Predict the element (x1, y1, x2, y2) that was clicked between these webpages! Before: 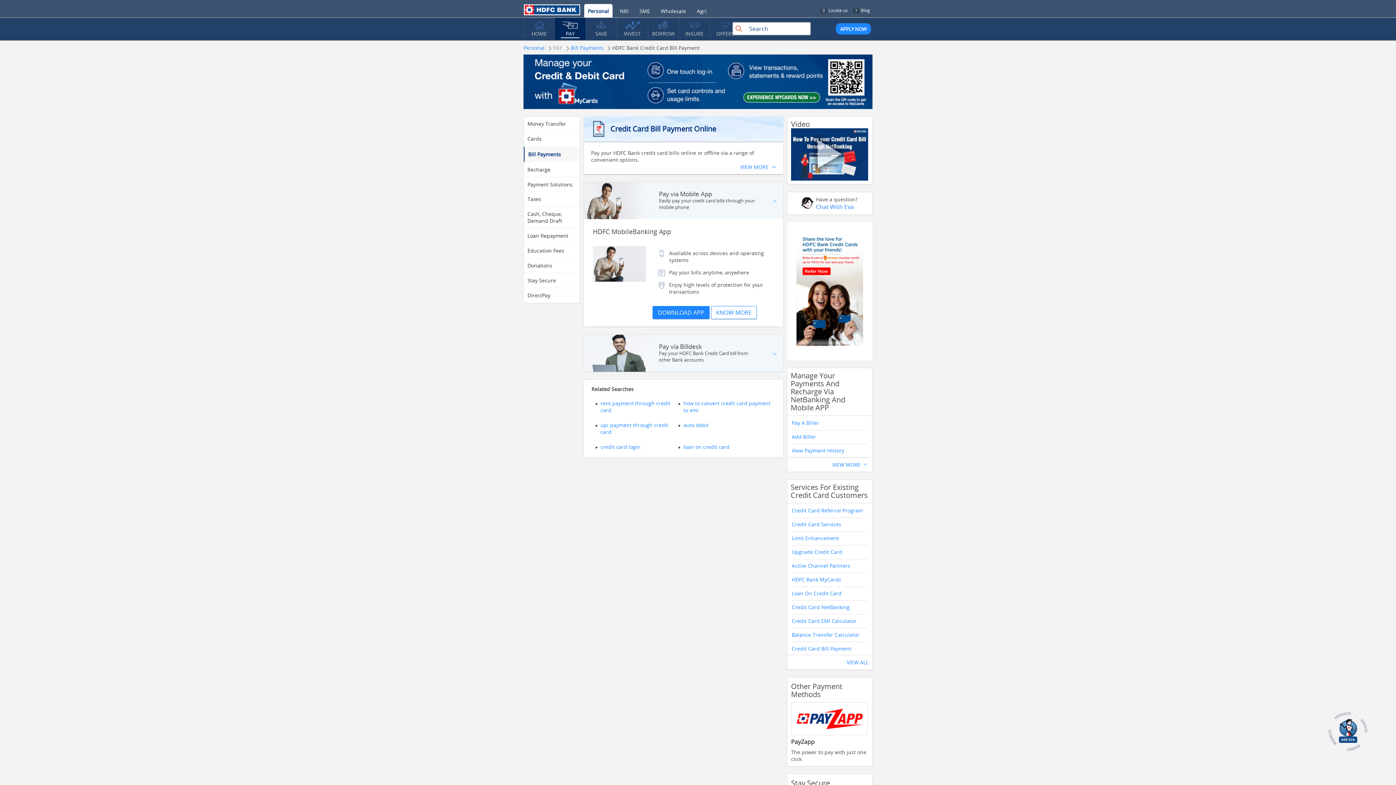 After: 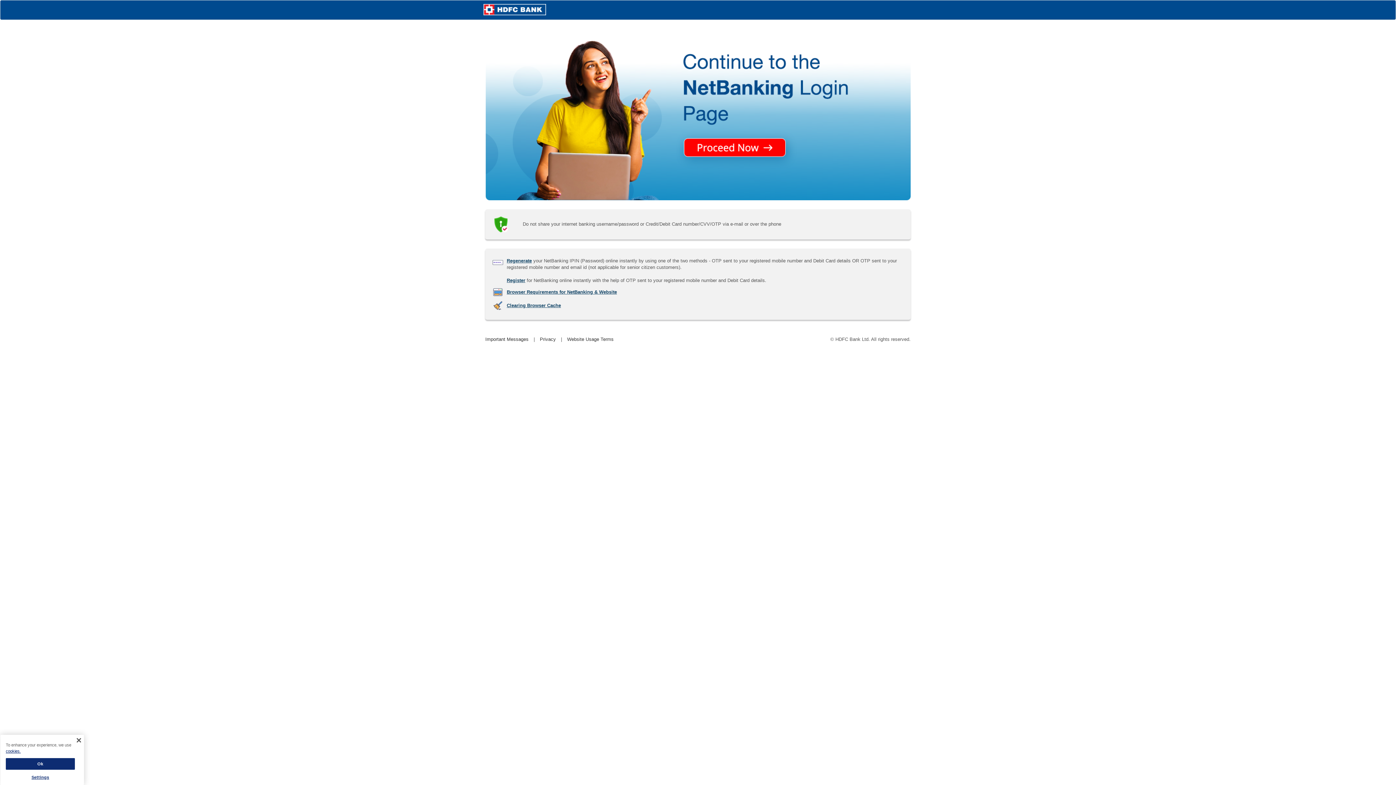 Action: bbox: (791, 443, 867, 457) label: View Payment History